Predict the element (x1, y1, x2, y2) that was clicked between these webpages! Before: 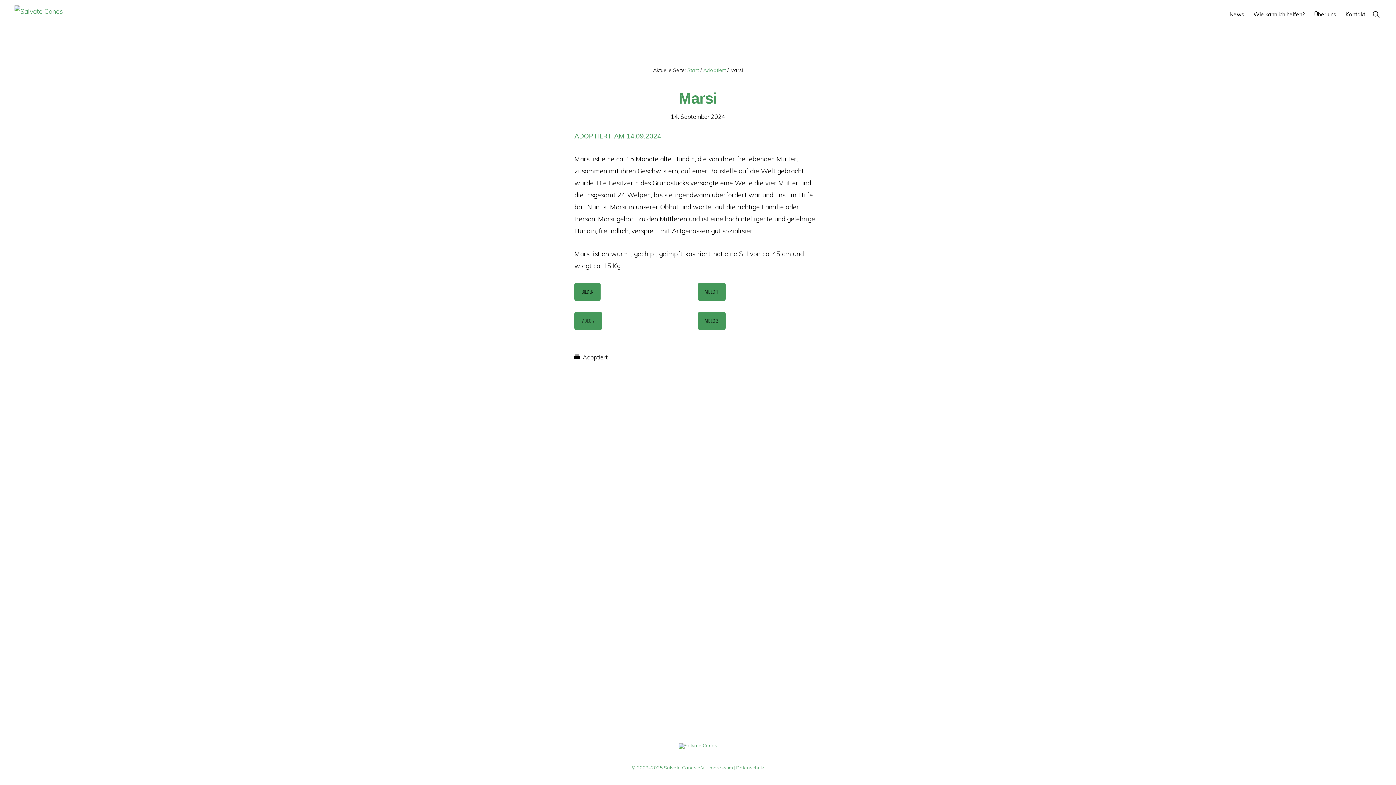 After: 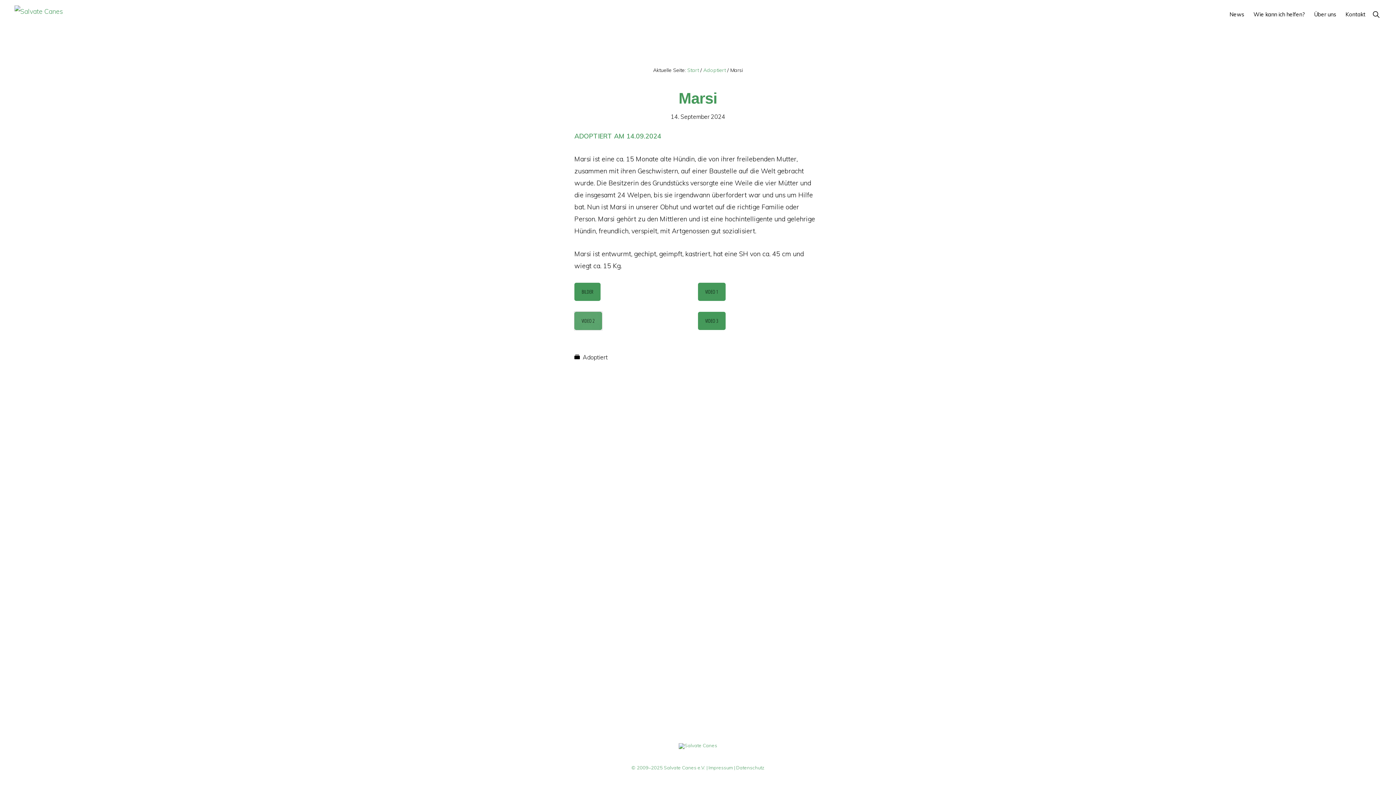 Action: label: VIDEO 2 bbox: (574, 311, 602, 330)